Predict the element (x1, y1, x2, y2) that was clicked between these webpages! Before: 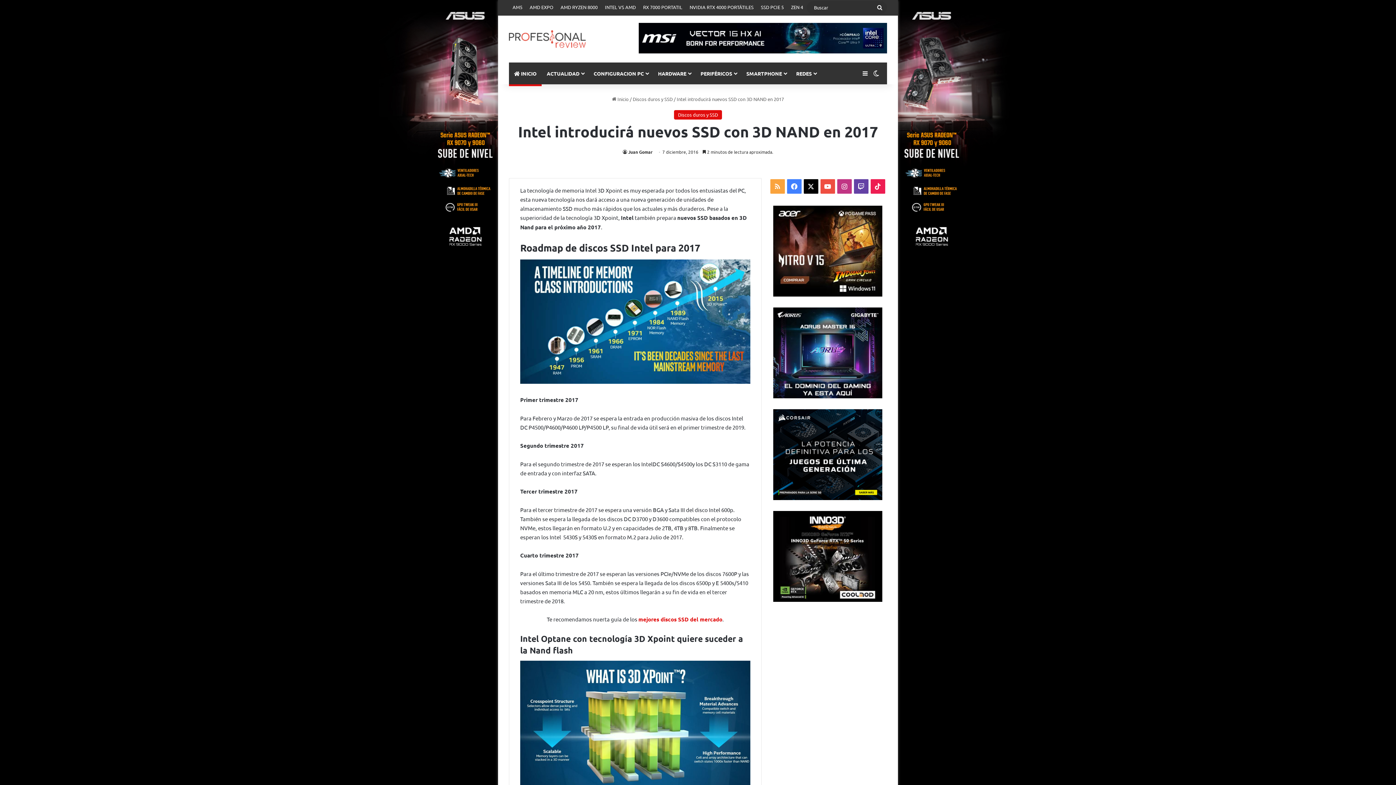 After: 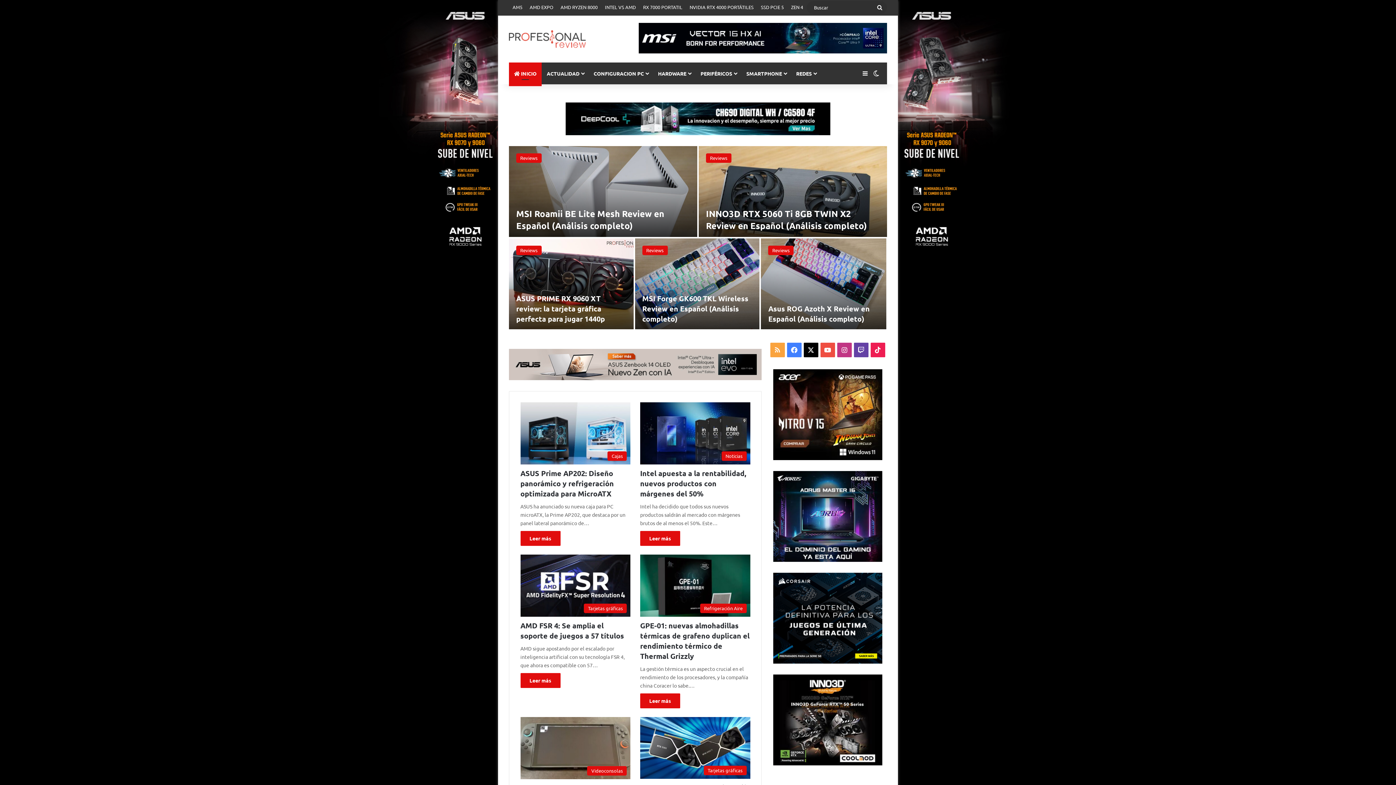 Action: bbox: (509, 62, 541, 84) label:  INICIO